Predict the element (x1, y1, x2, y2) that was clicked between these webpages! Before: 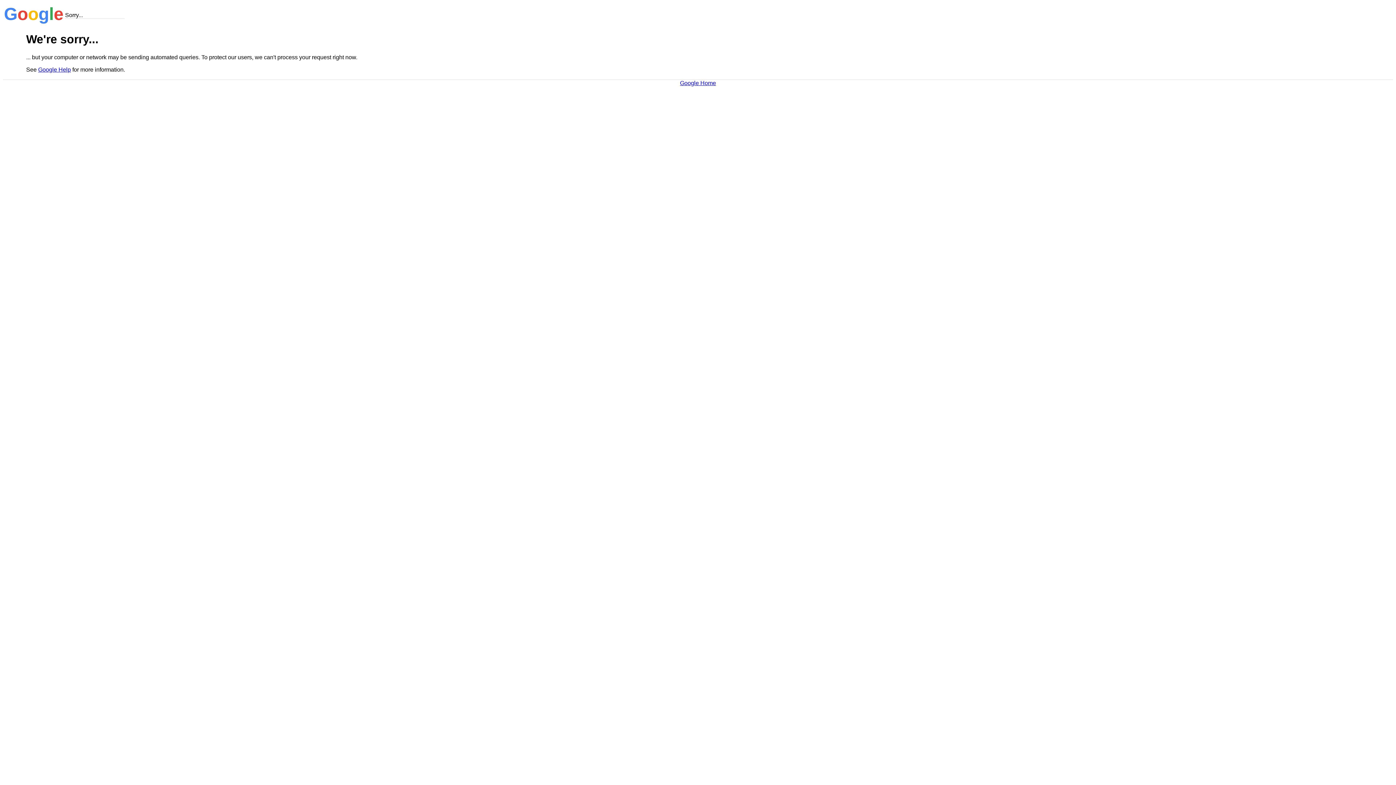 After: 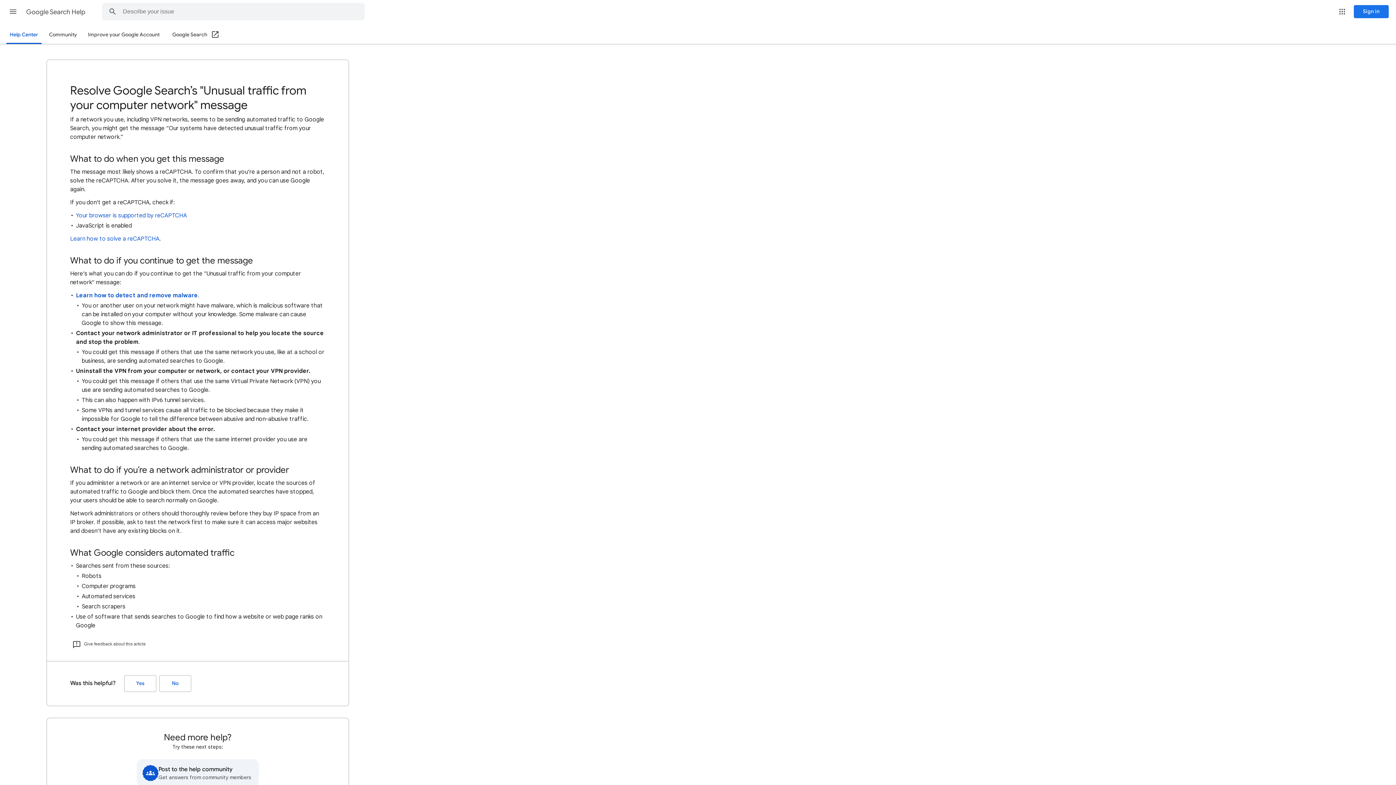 Action: label: Google Help bbox: (38, 66, 70, 72)